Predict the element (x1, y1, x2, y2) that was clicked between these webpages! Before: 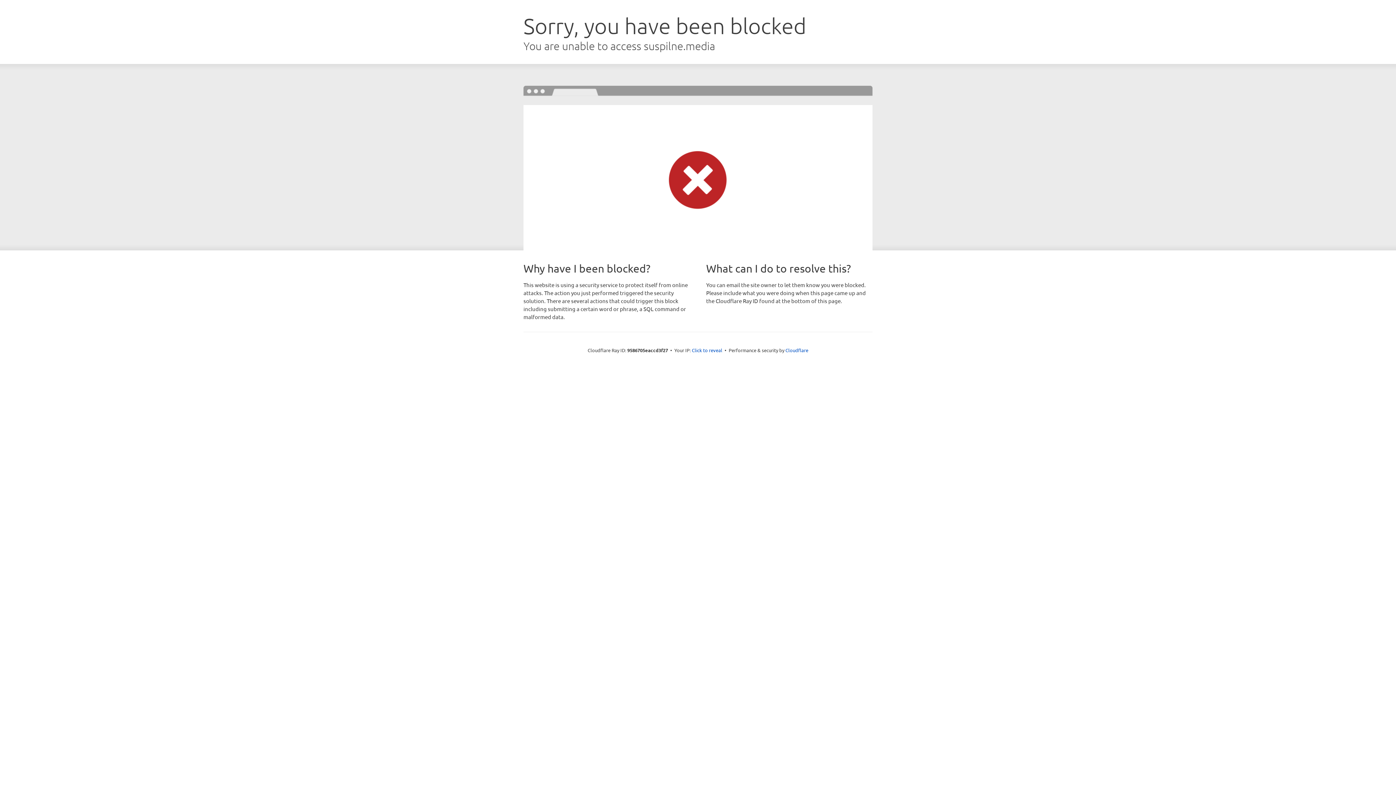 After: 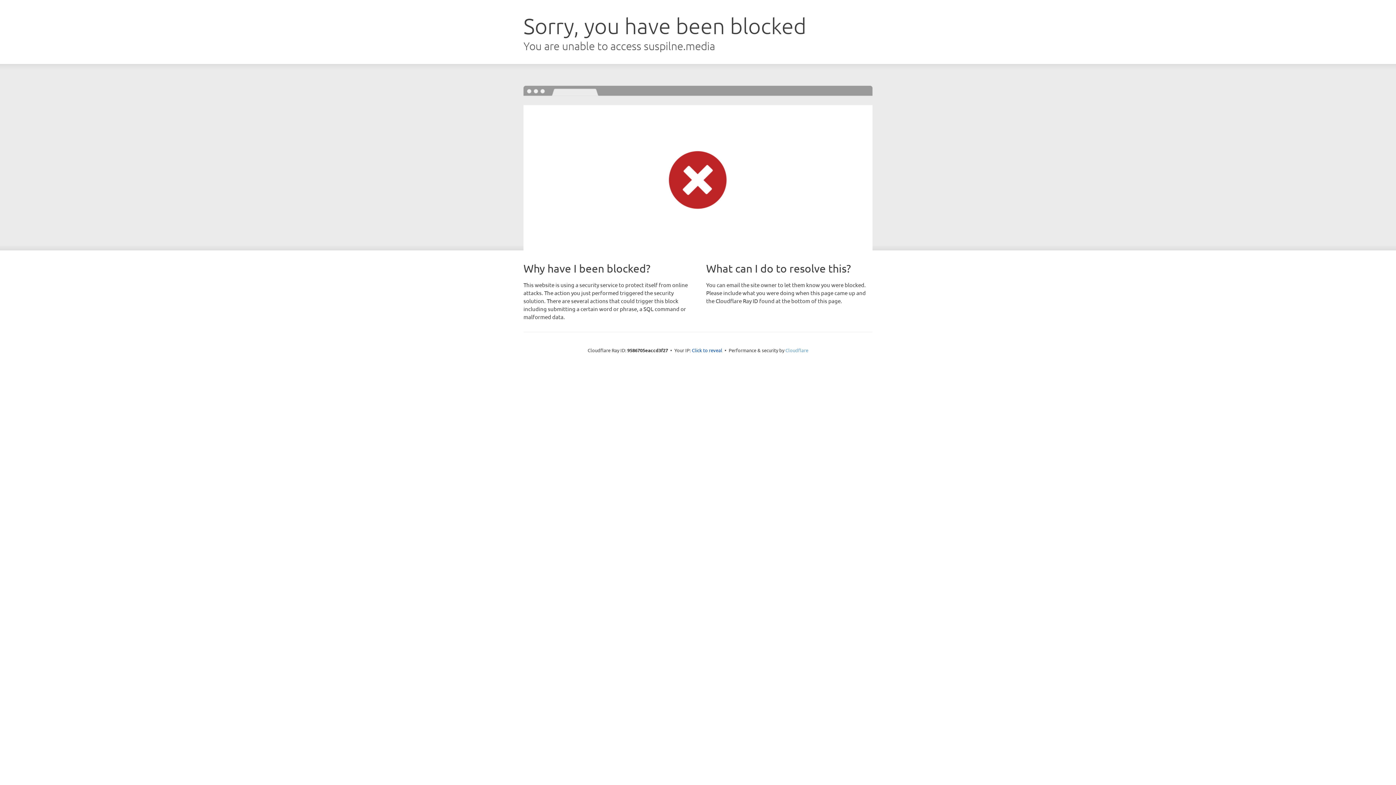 Action: bbox: (785, 347, 808, 353) label: Cloudflare